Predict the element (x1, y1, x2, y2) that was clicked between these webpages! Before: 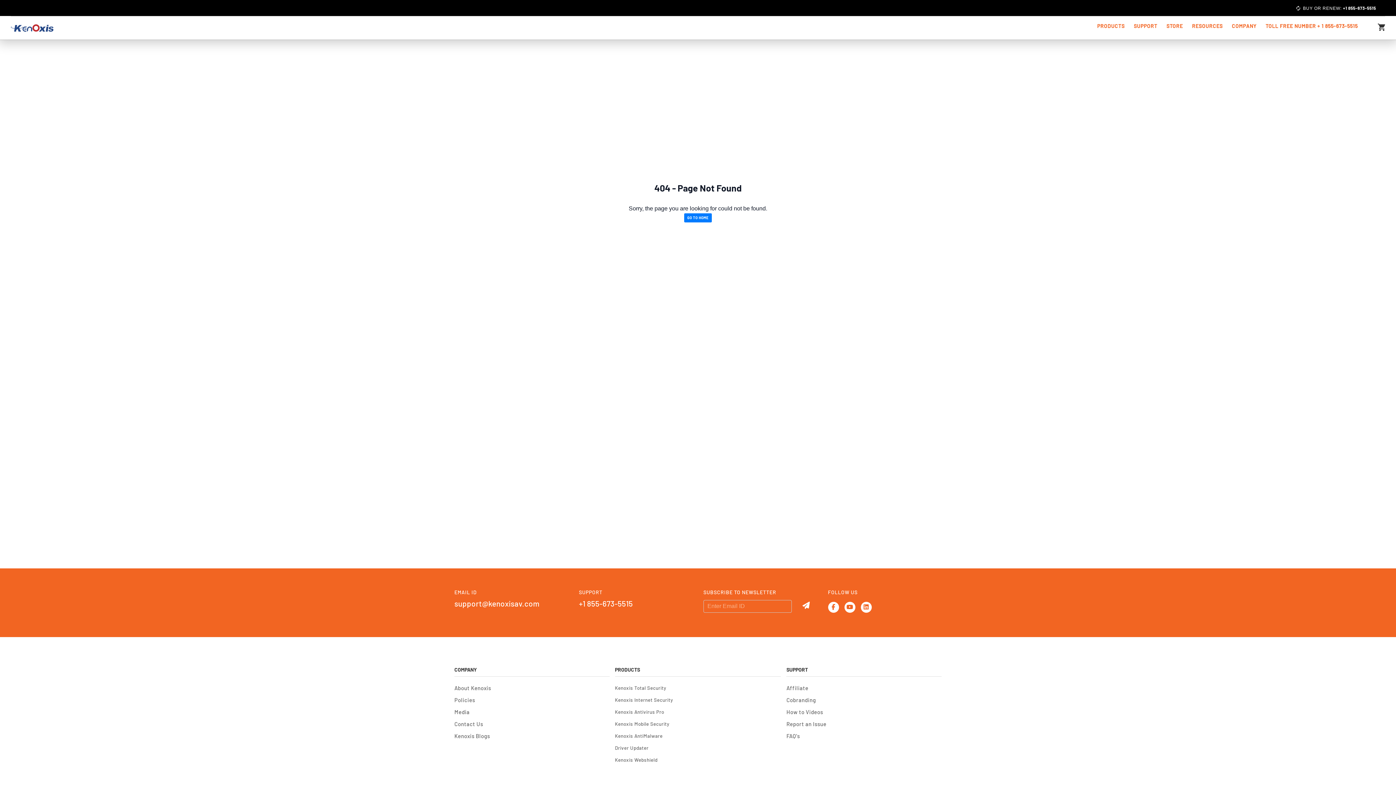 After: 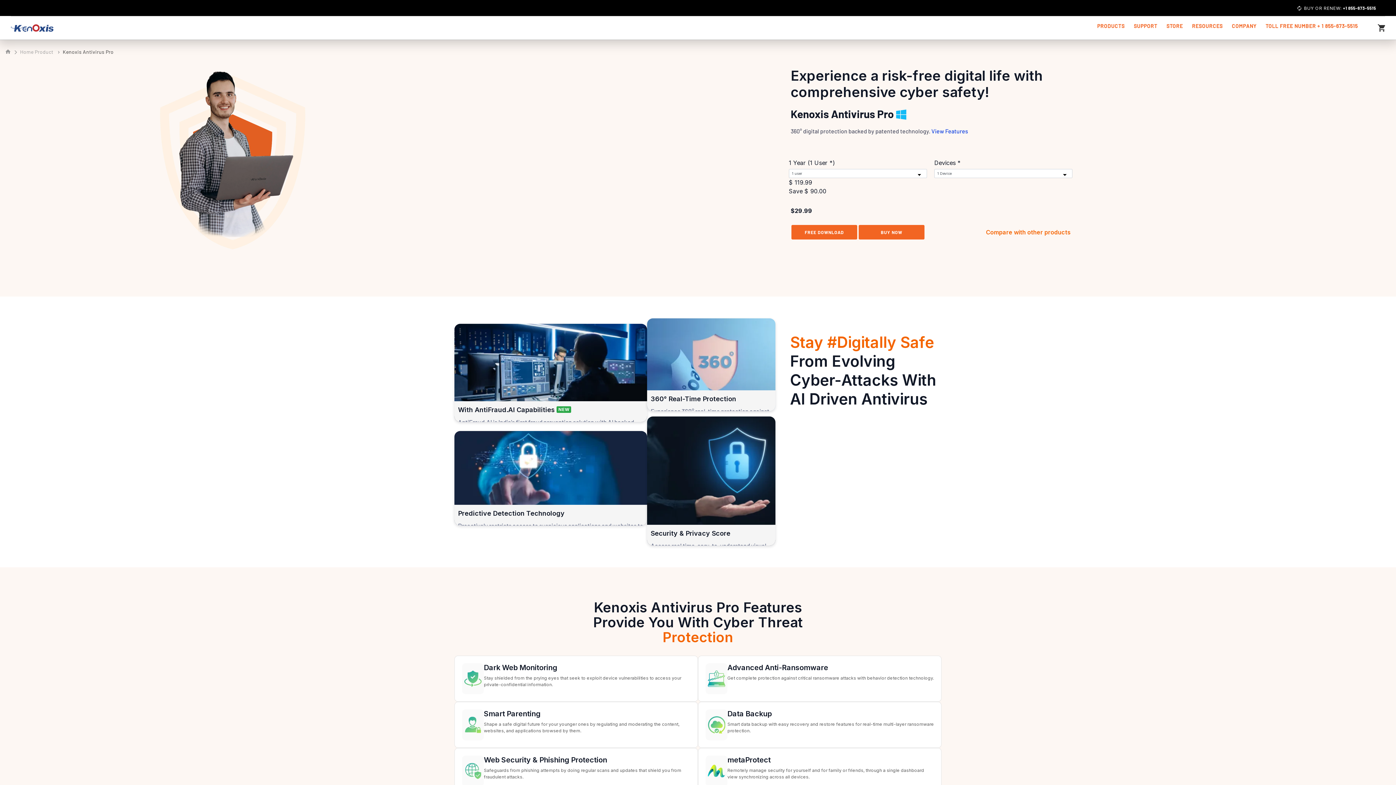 Action: bbox: (615, 706, 664, 718) label: Kenoxis Antivirus Pro